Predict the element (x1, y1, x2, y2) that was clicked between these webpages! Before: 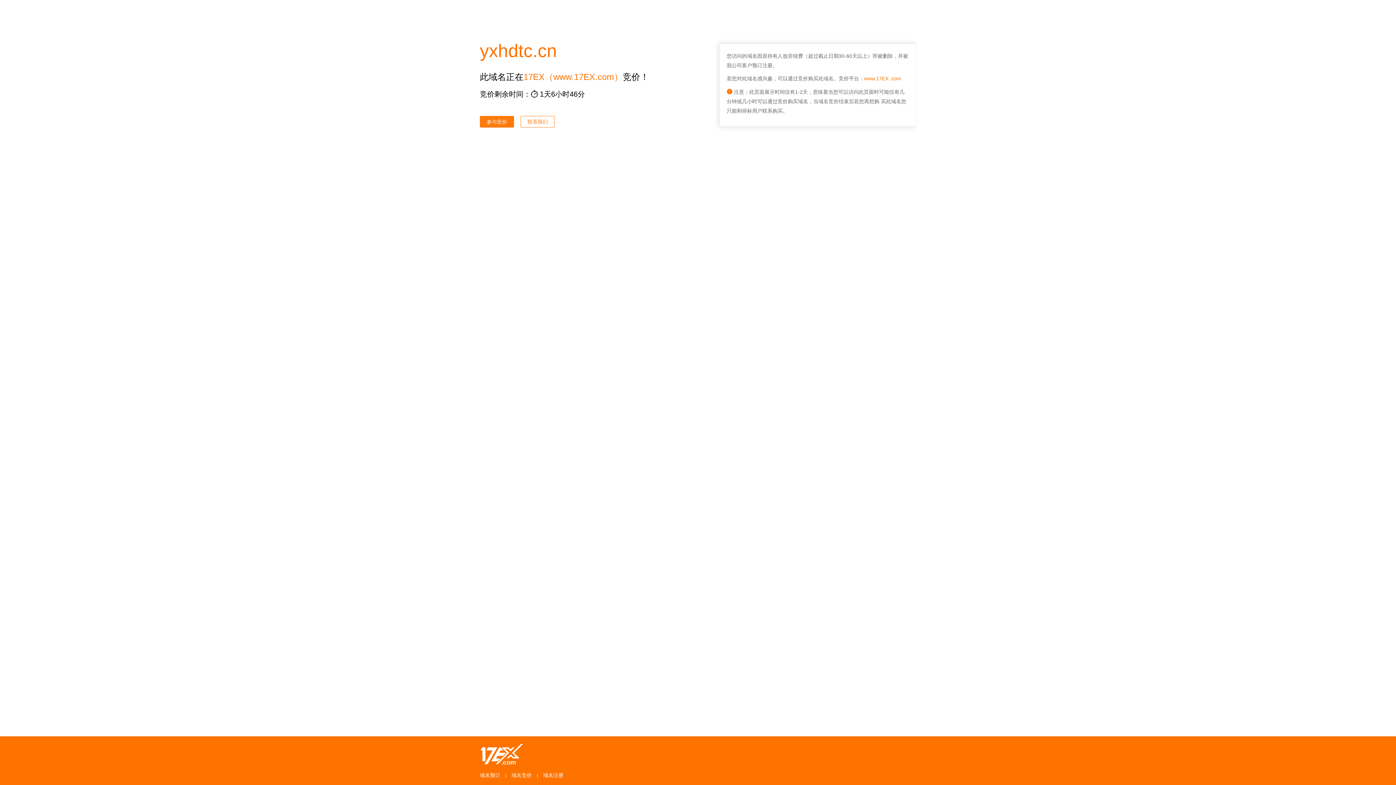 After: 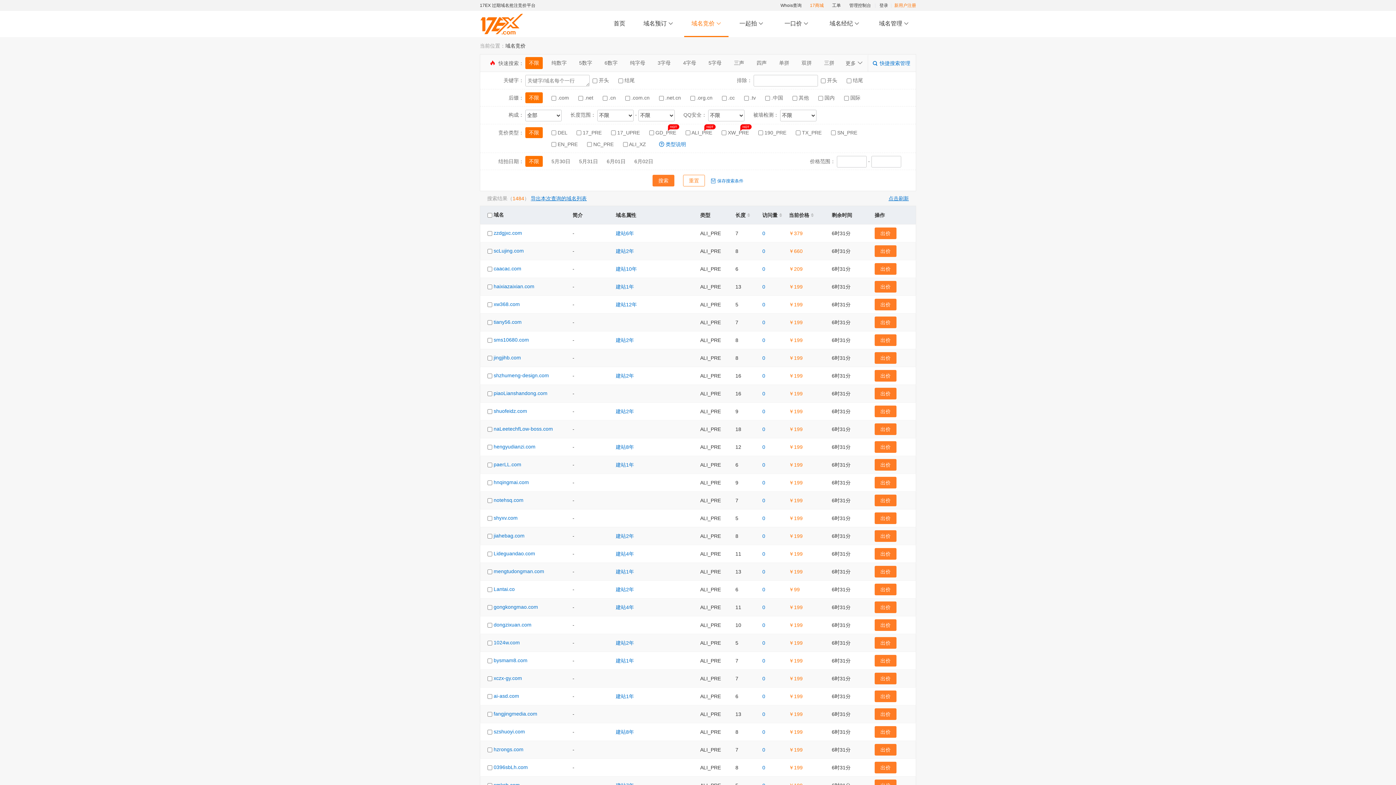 Action: label: www.17EX .com bbox: (864, 75, 901, 81)